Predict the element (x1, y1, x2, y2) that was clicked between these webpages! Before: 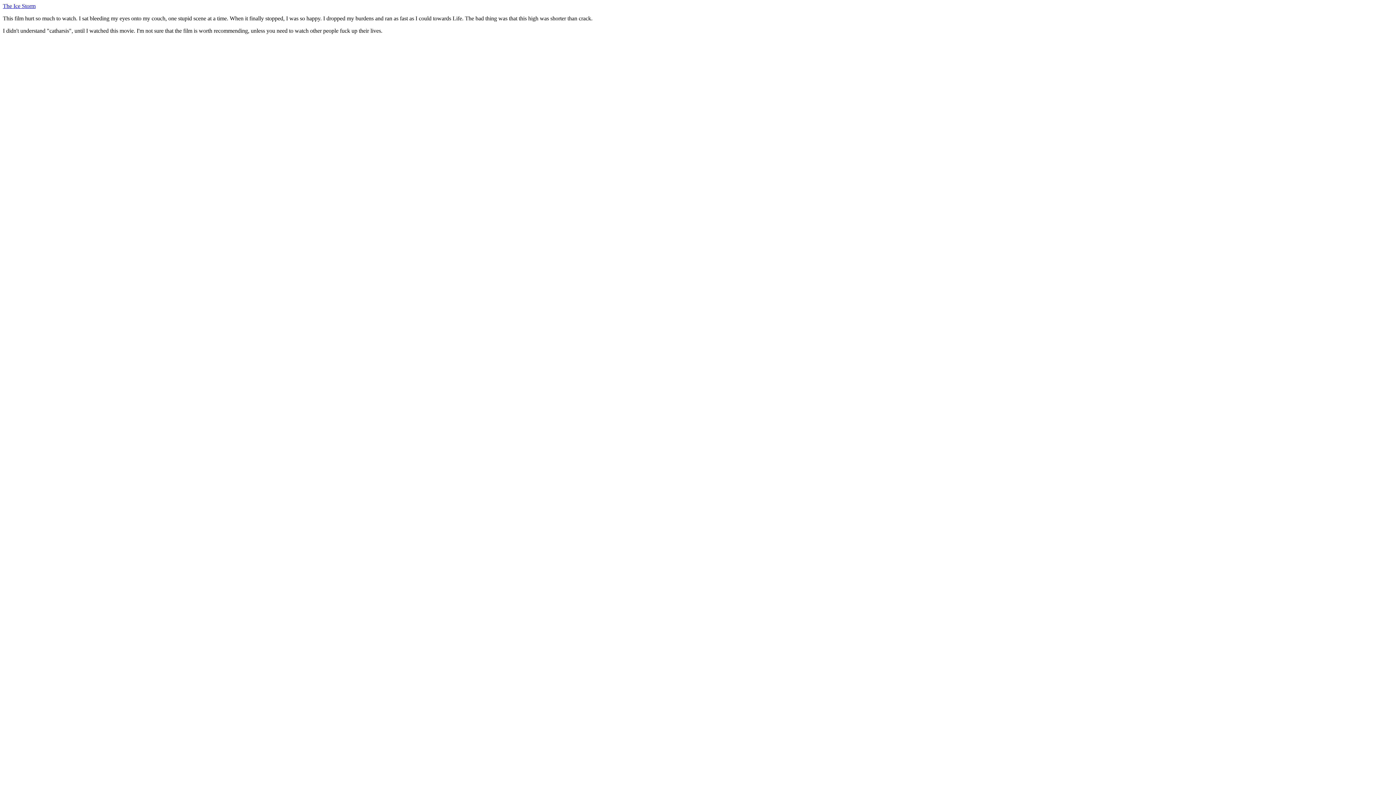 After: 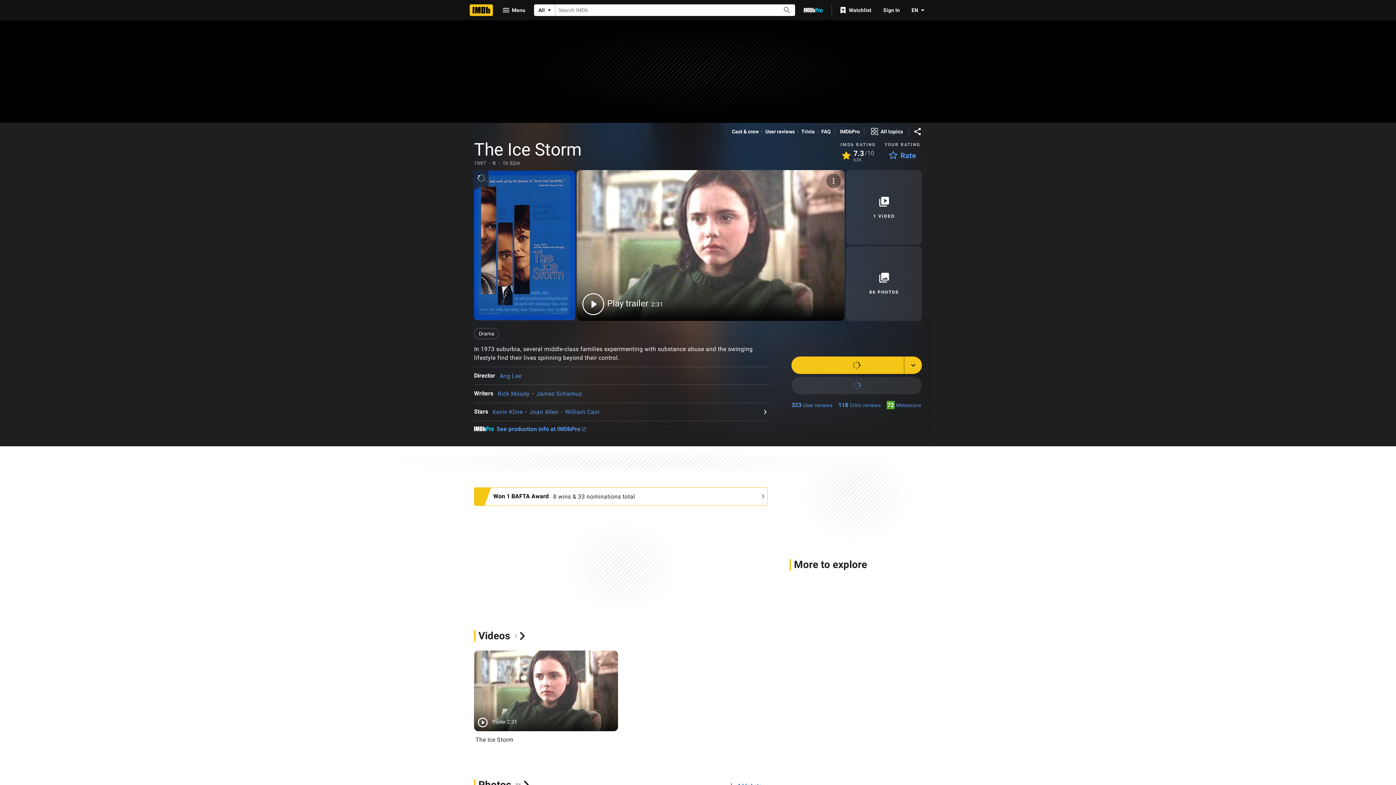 Action: bbox: (2, 2, 35, 9) label: The Ice Storm